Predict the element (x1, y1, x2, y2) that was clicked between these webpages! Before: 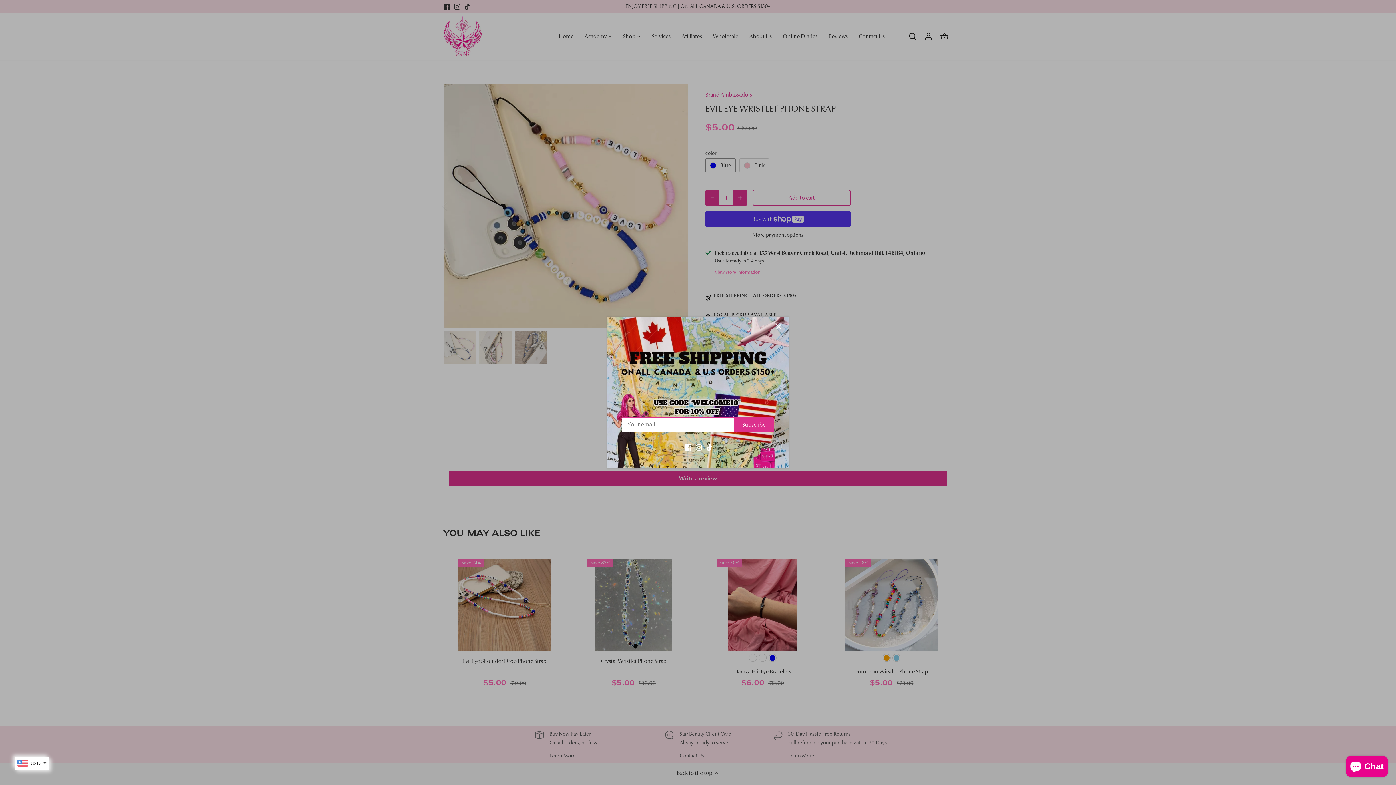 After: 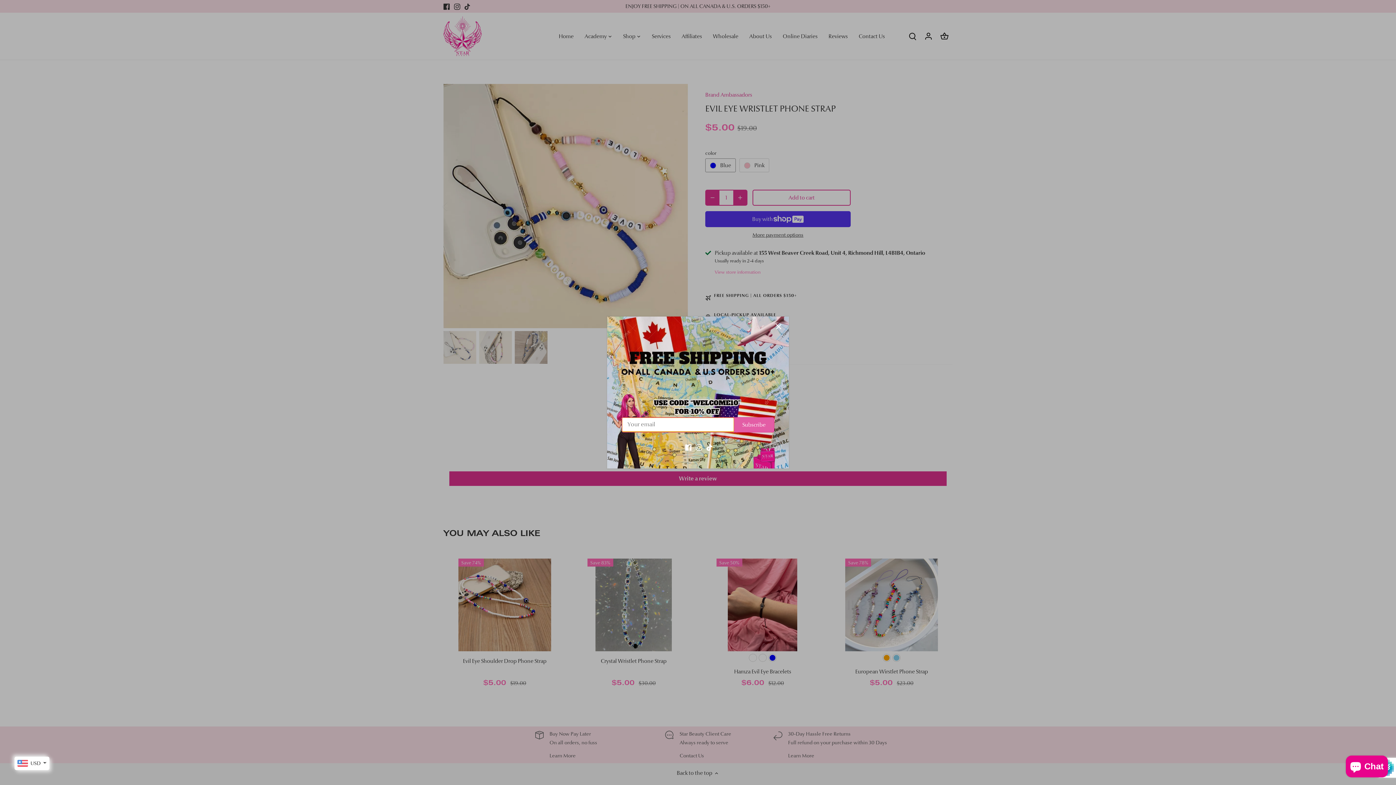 Action: label: Subscribe bbox: (734, 417, 774, 432)